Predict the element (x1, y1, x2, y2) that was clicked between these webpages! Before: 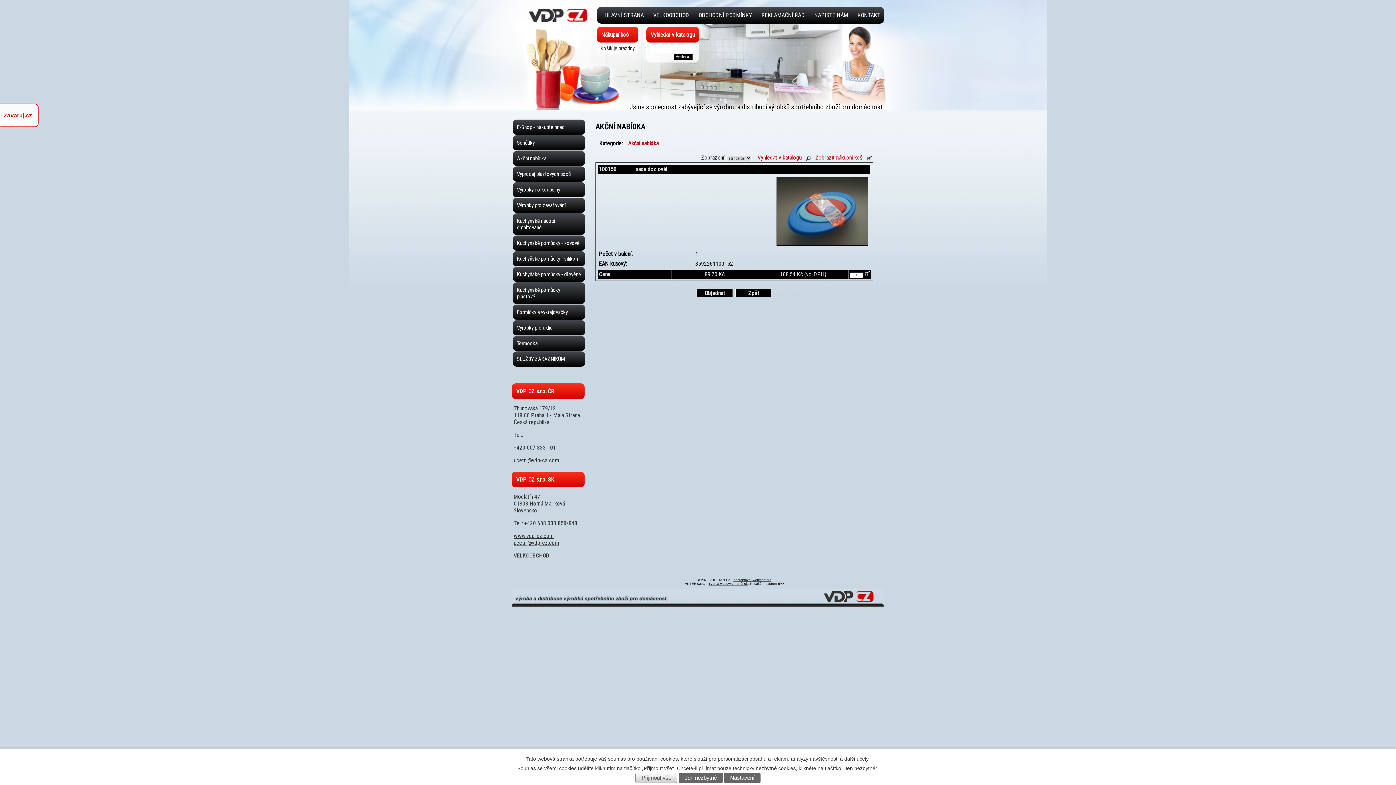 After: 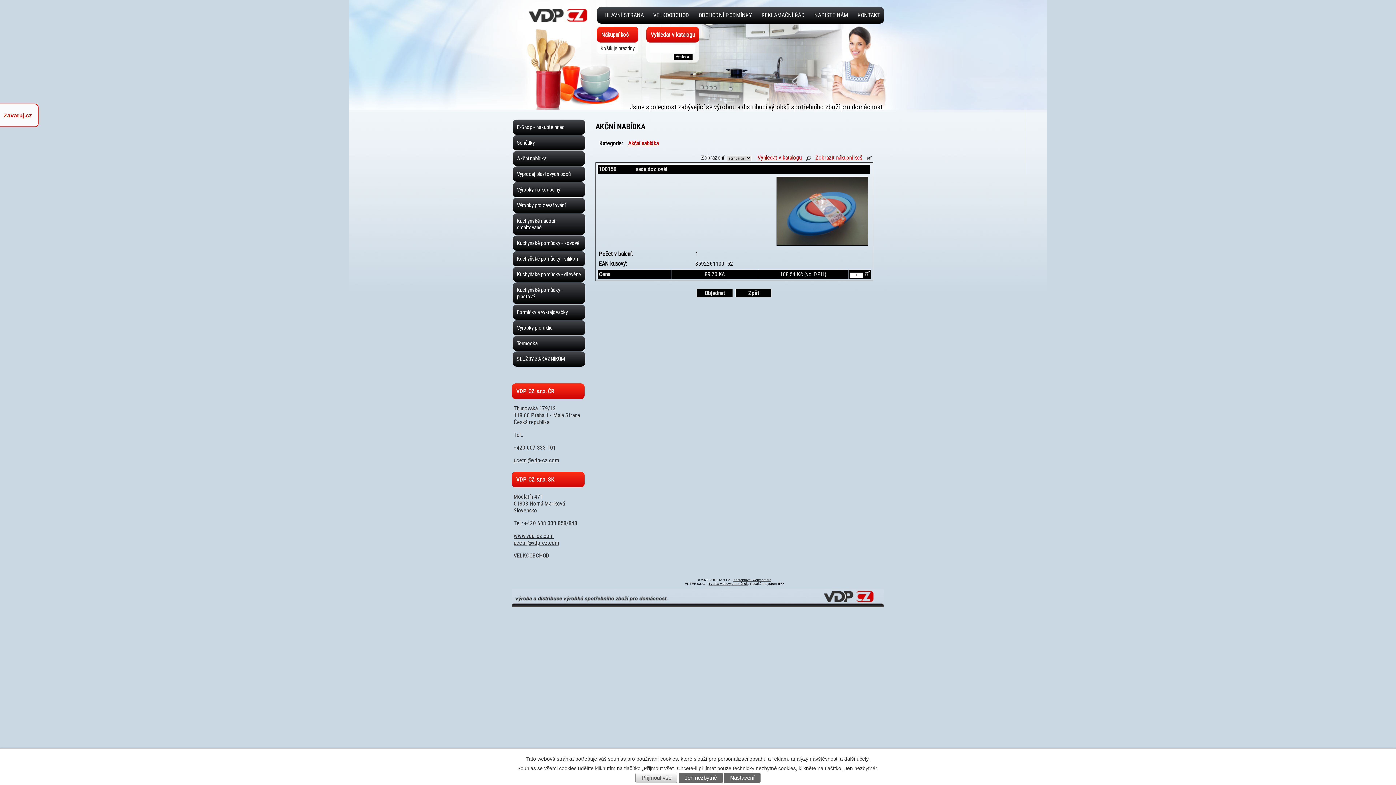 Action: bbox: (513, 444, 556, 451) label: +420 607 333 101